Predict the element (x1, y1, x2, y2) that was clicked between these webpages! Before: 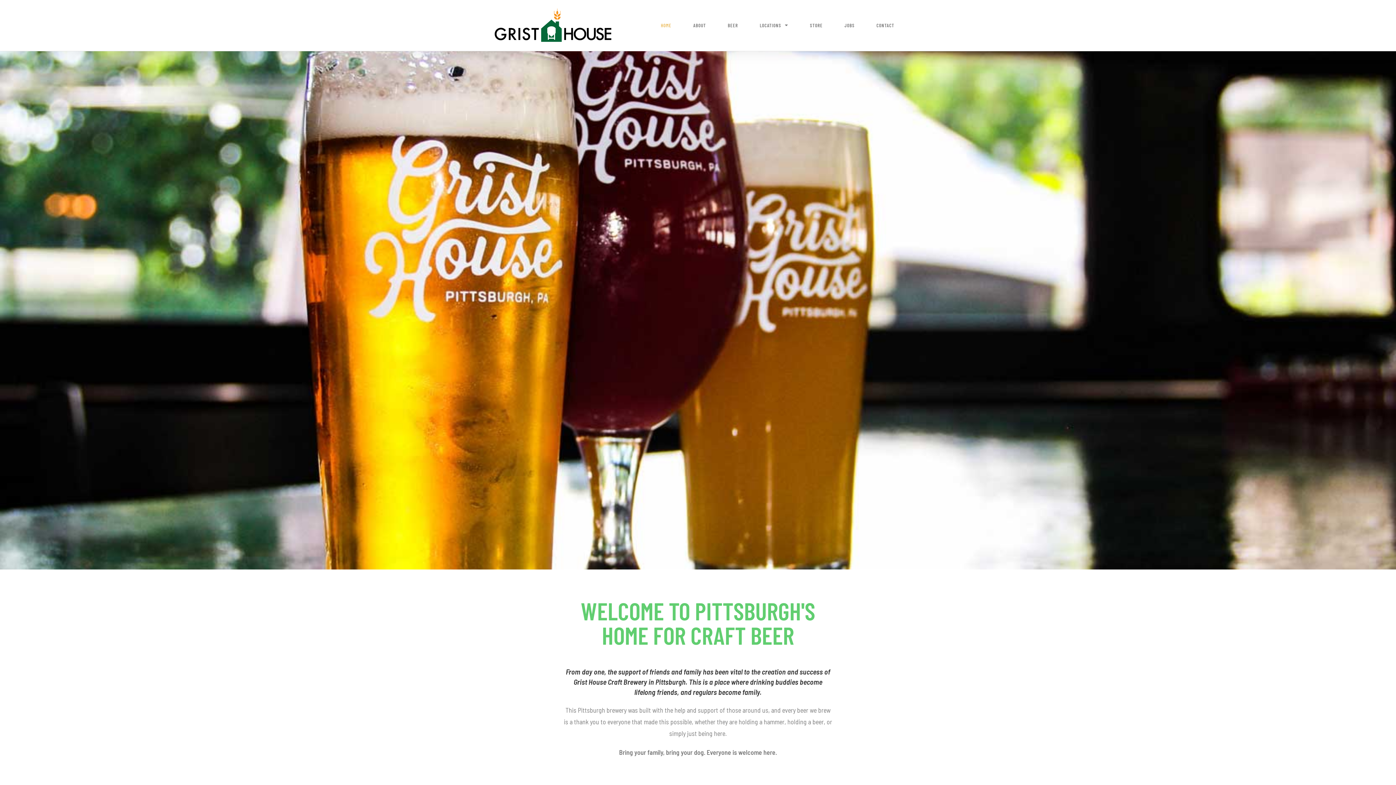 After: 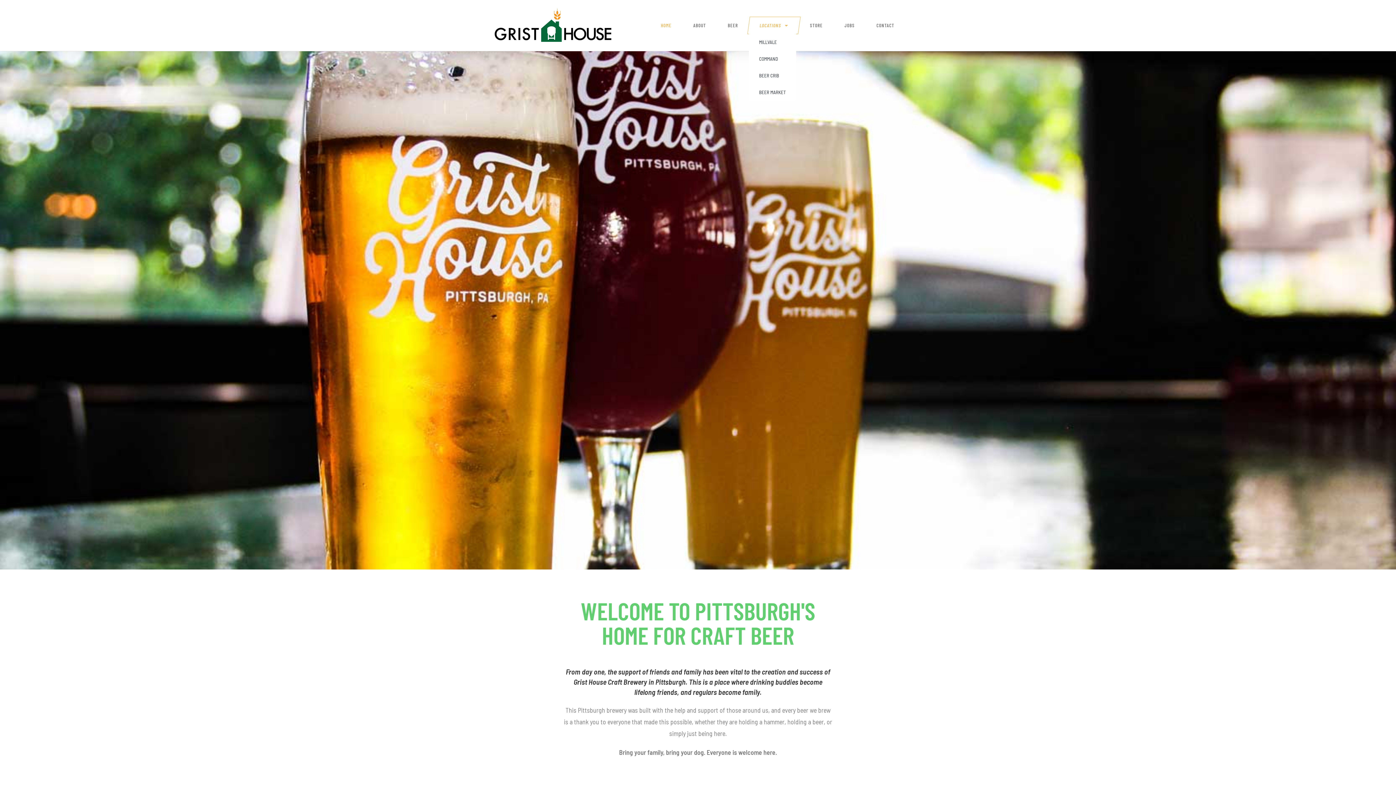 Action: label: LOCATIONS bbox: (749, 17, 799, 33)